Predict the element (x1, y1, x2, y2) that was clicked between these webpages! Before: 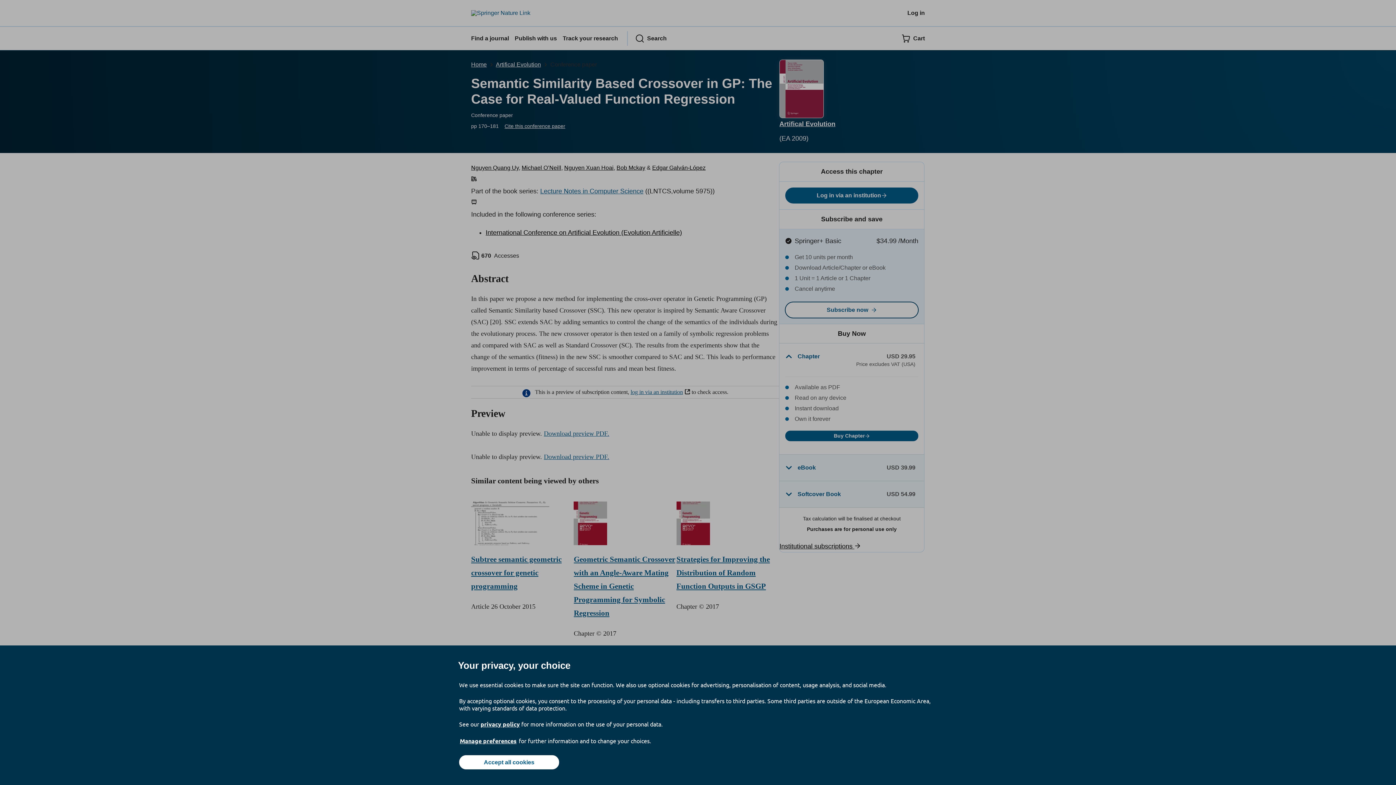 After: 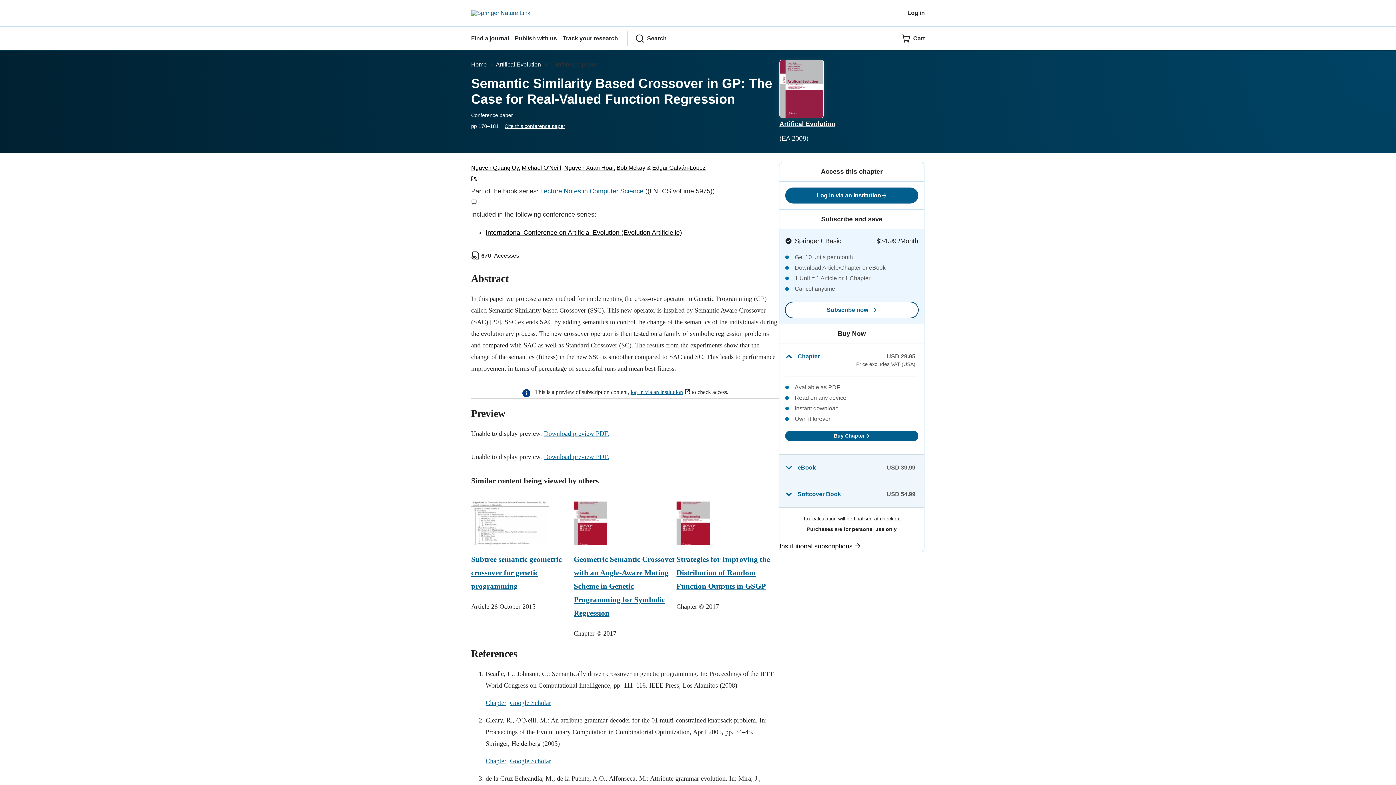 Action: bbox: (459, 755, 559, 769) label: Accept all cookies